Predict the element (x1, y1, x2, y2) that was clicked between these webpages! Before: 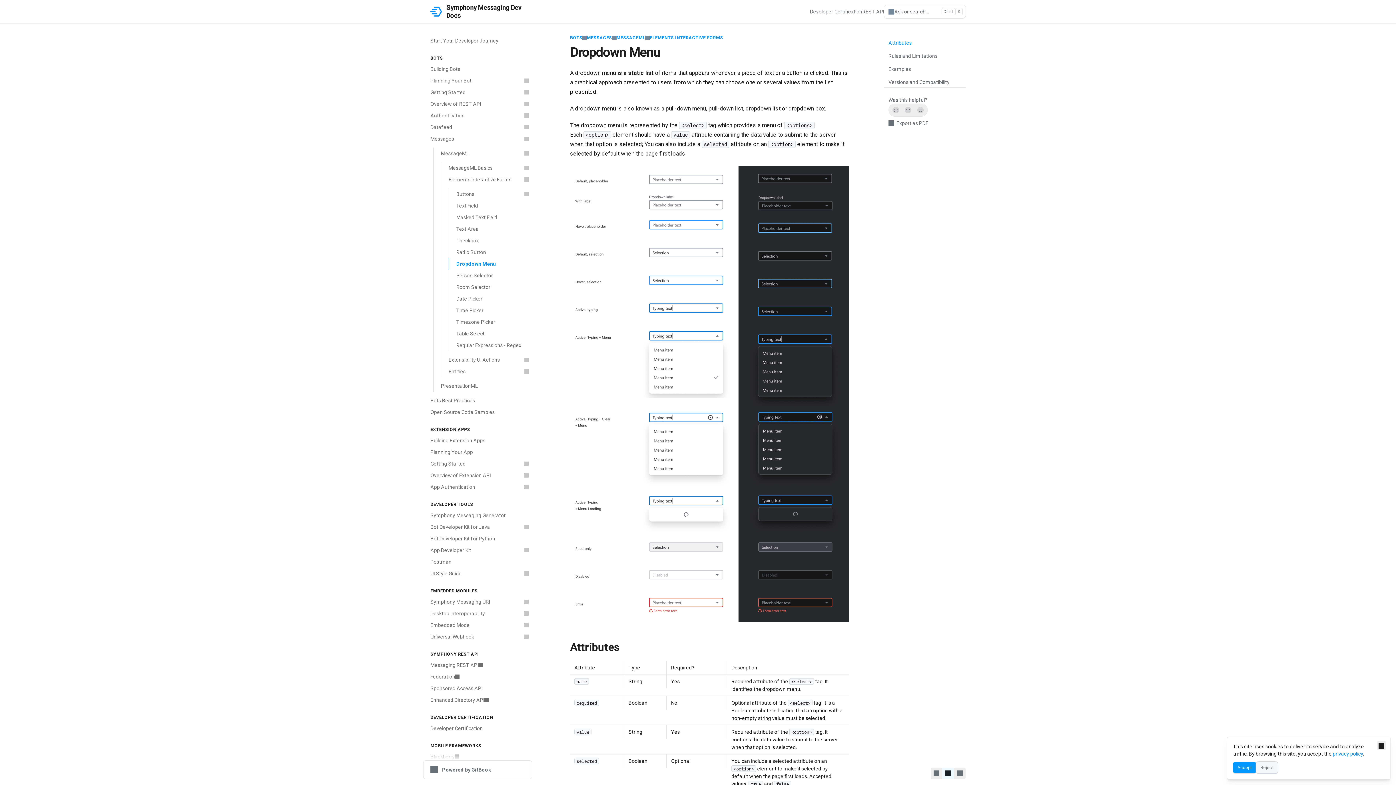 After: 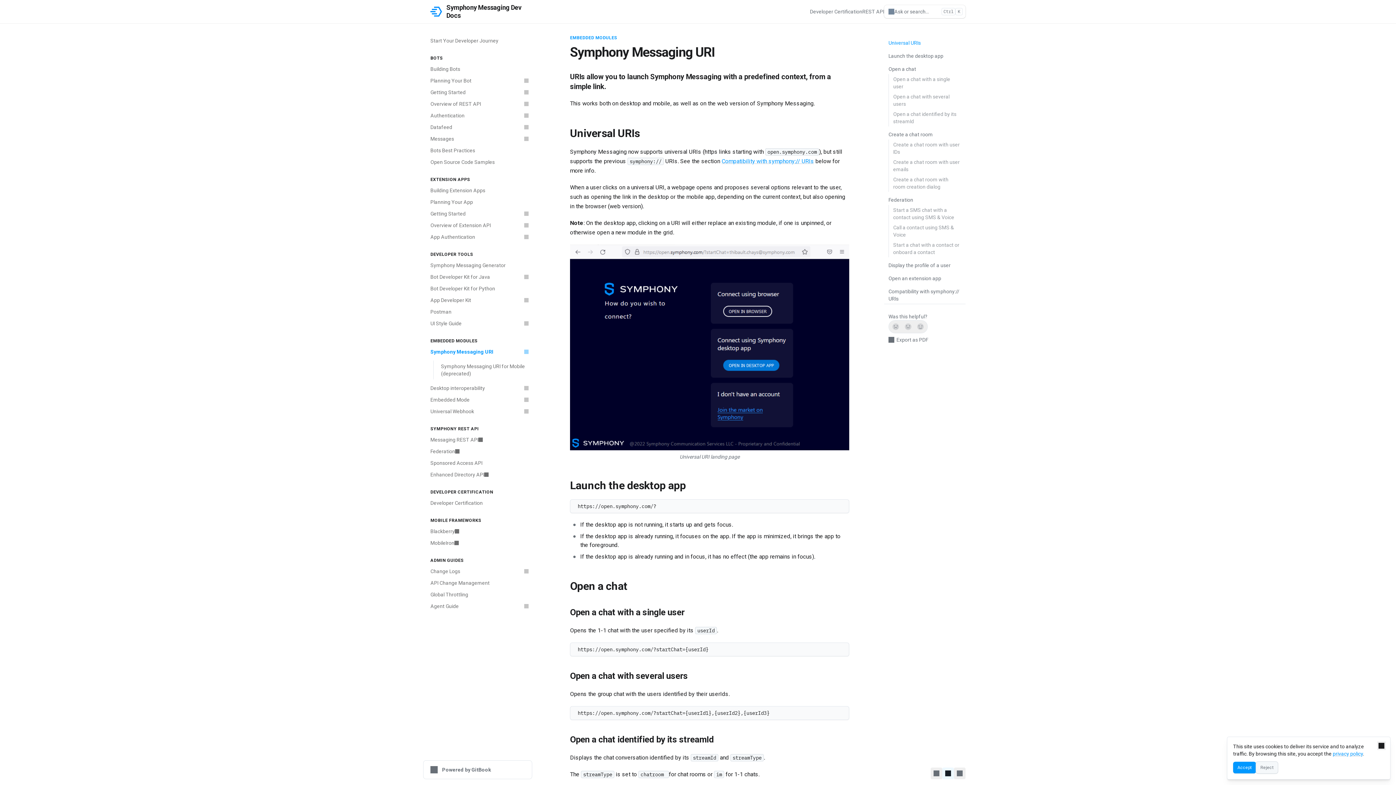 Action: bbox: (426, 596, 532, 608) label: Symphony Messaging URI